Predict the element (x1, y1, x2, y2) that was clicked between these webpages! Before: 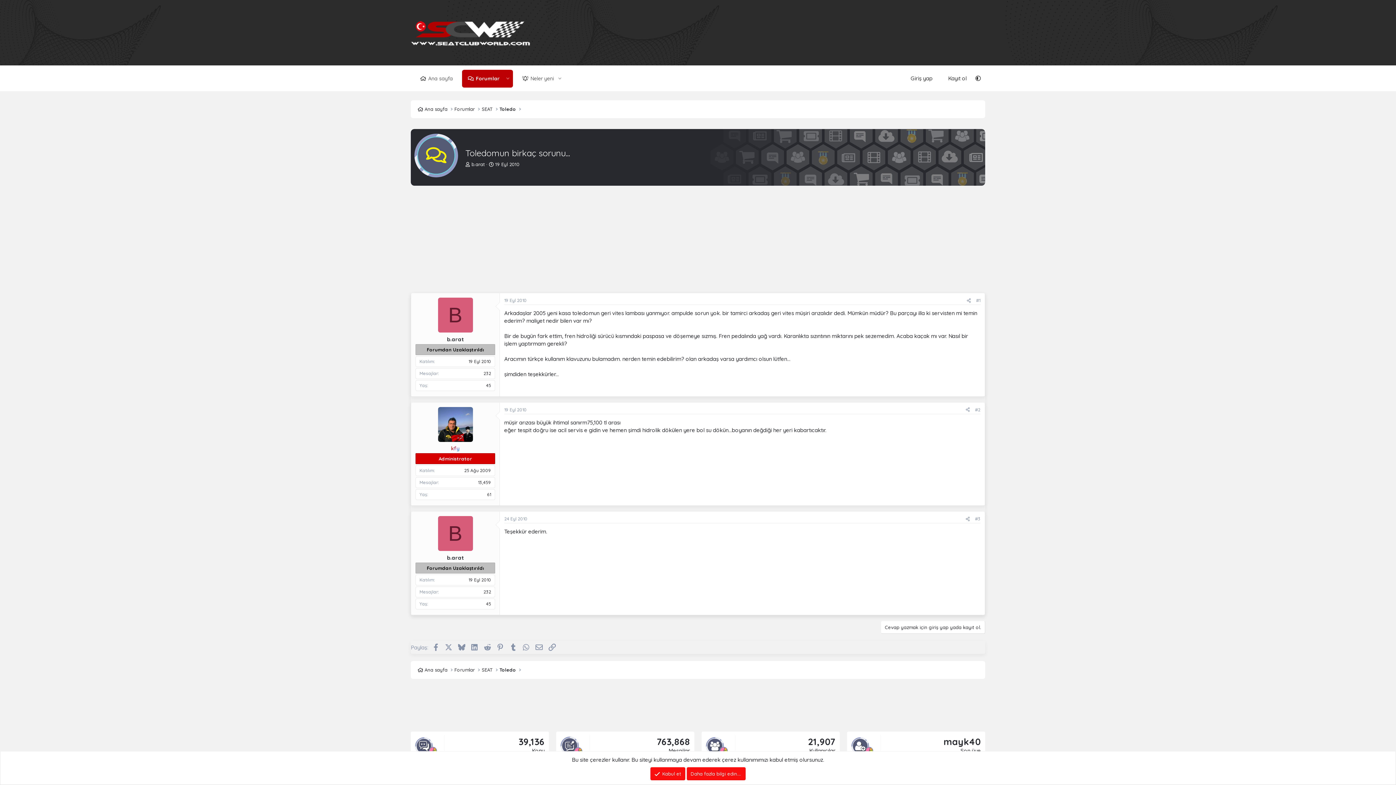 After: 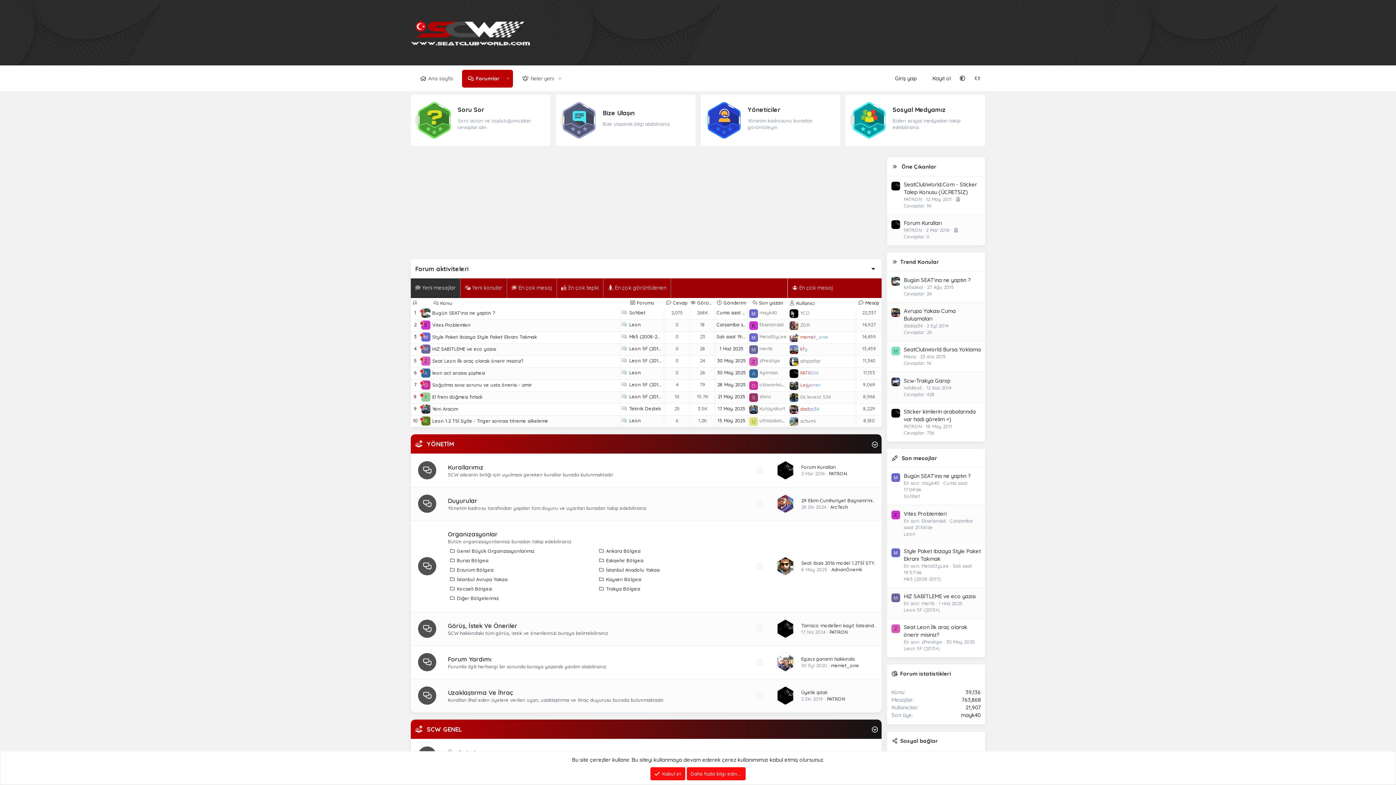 Action: bbox: (414, 104, 449, 113) label: Ana sayfa